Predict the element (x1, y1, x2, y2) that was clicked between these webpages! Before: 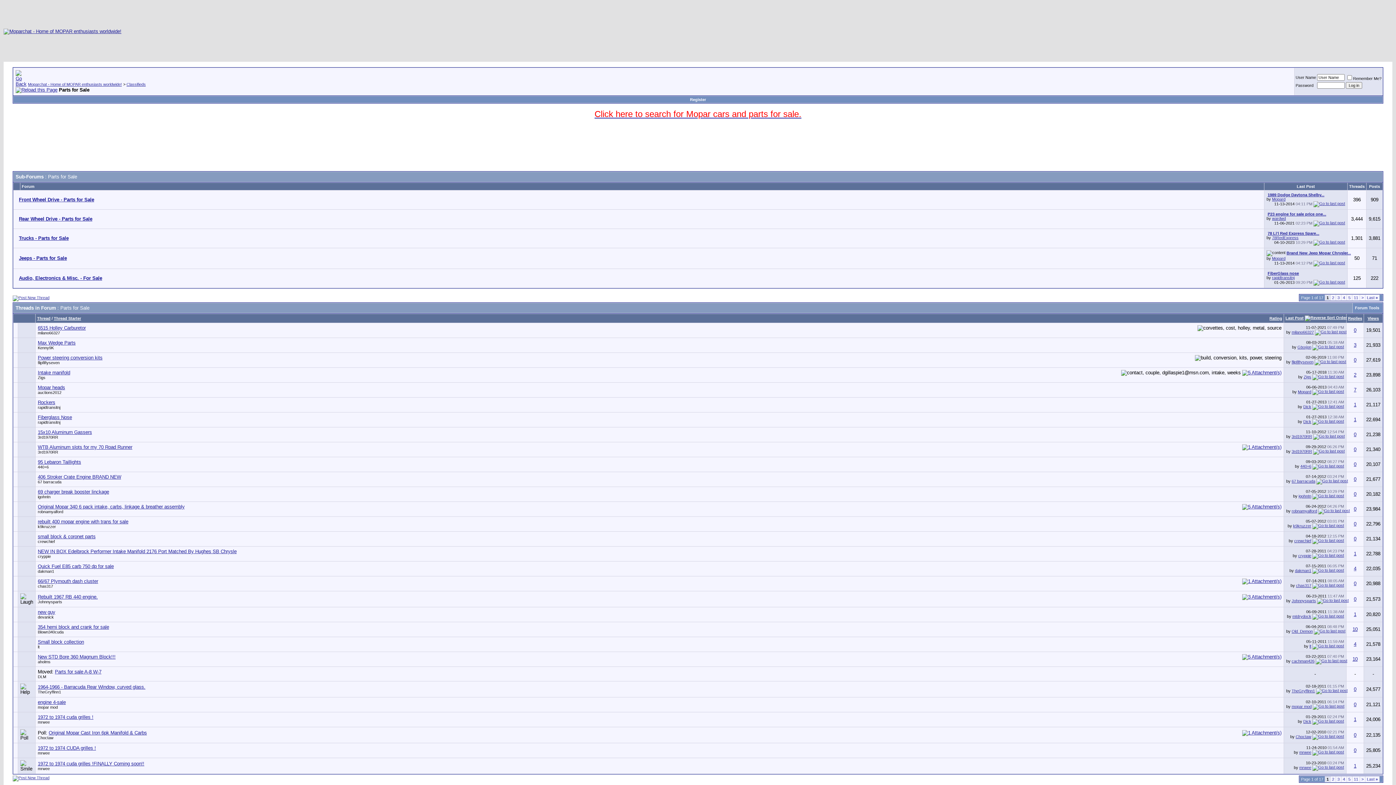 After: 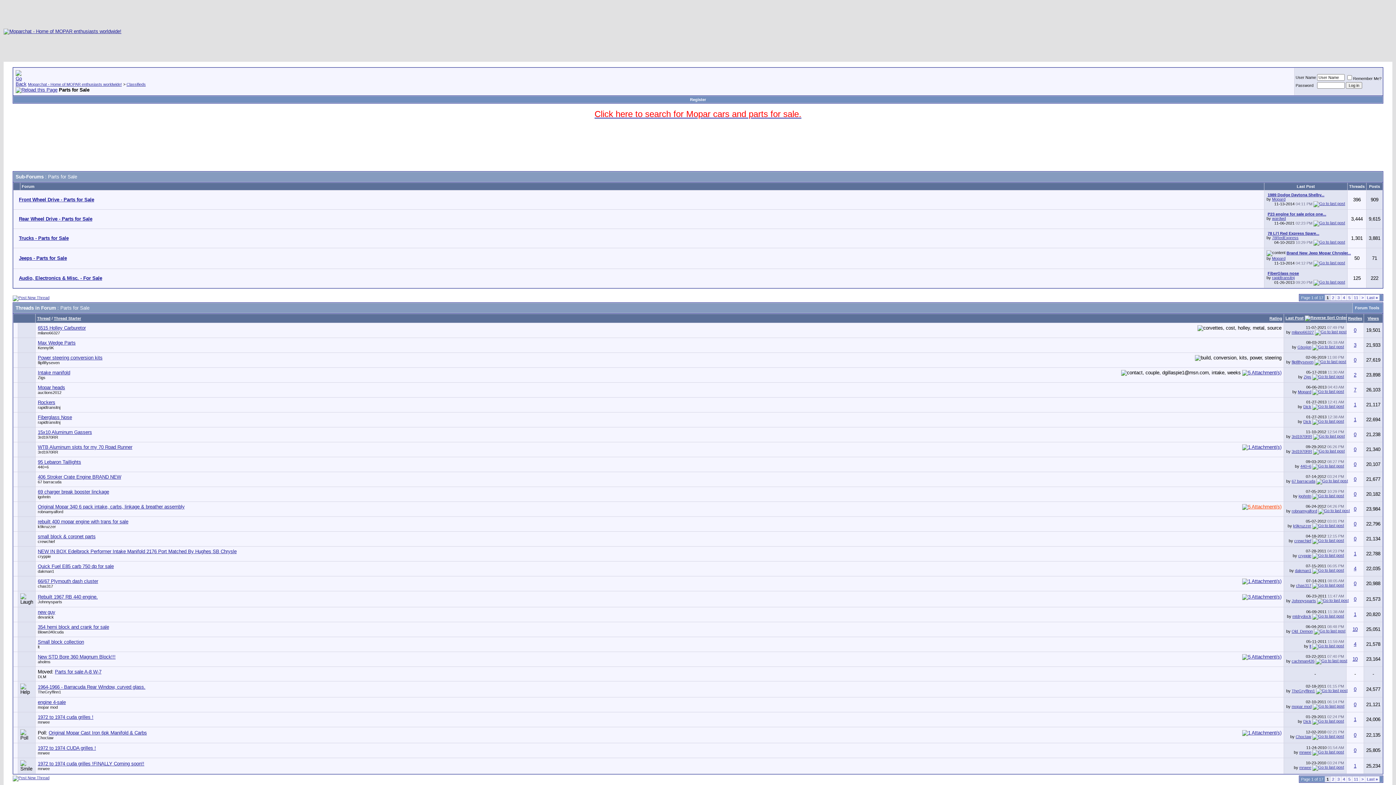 Action: bbox: (1242, 504, 1281, 509)